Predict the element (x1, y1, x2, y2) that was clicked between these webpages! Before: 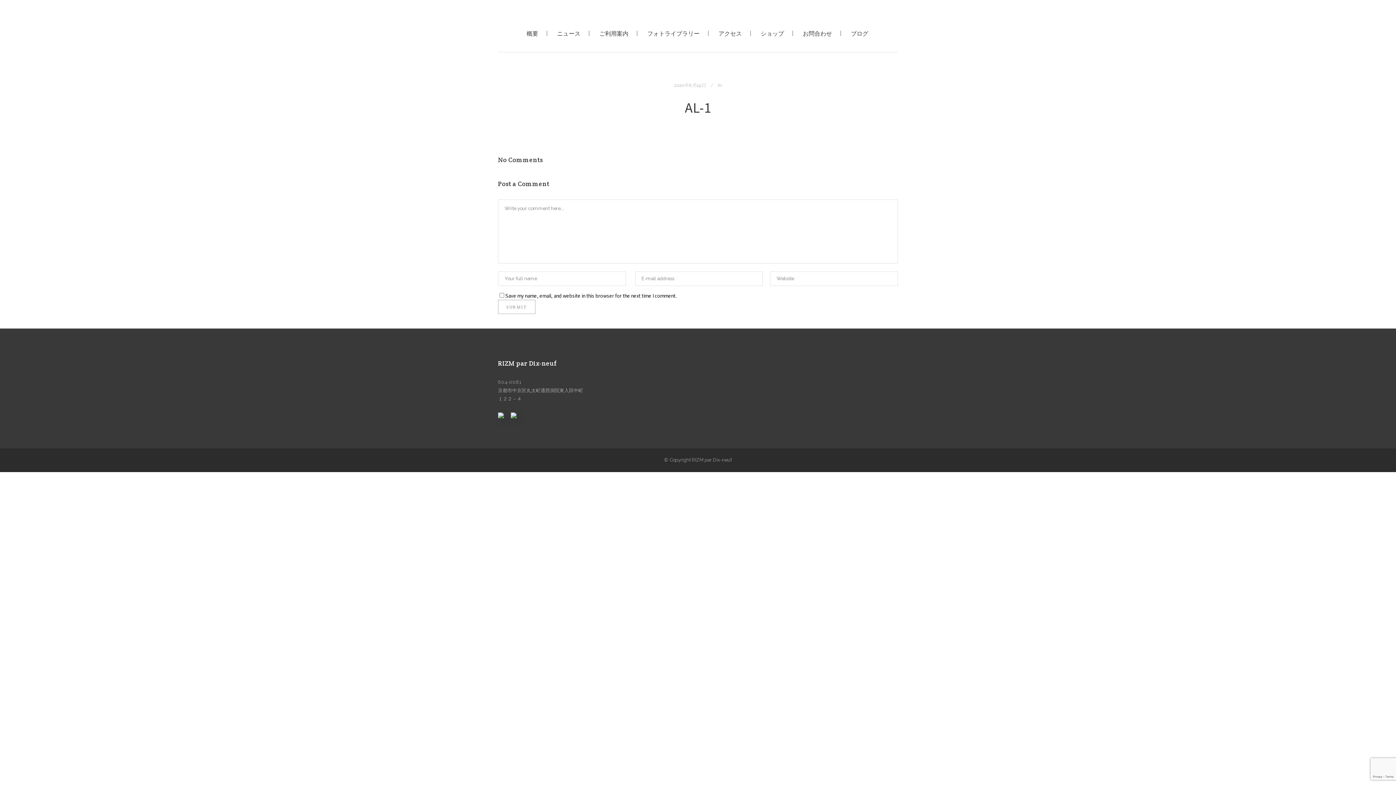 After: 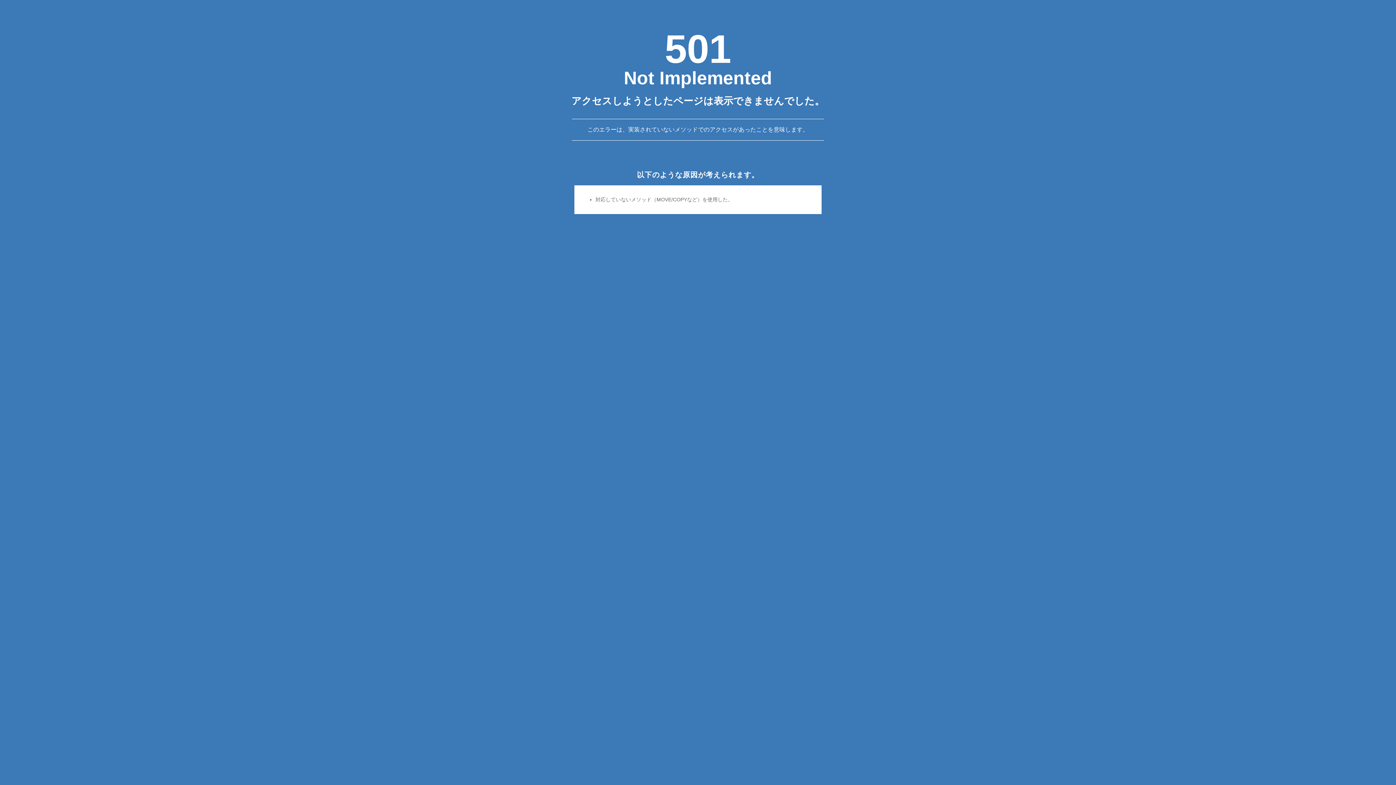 Action: label: ニュース bbox: (548, 15, 589, 52)